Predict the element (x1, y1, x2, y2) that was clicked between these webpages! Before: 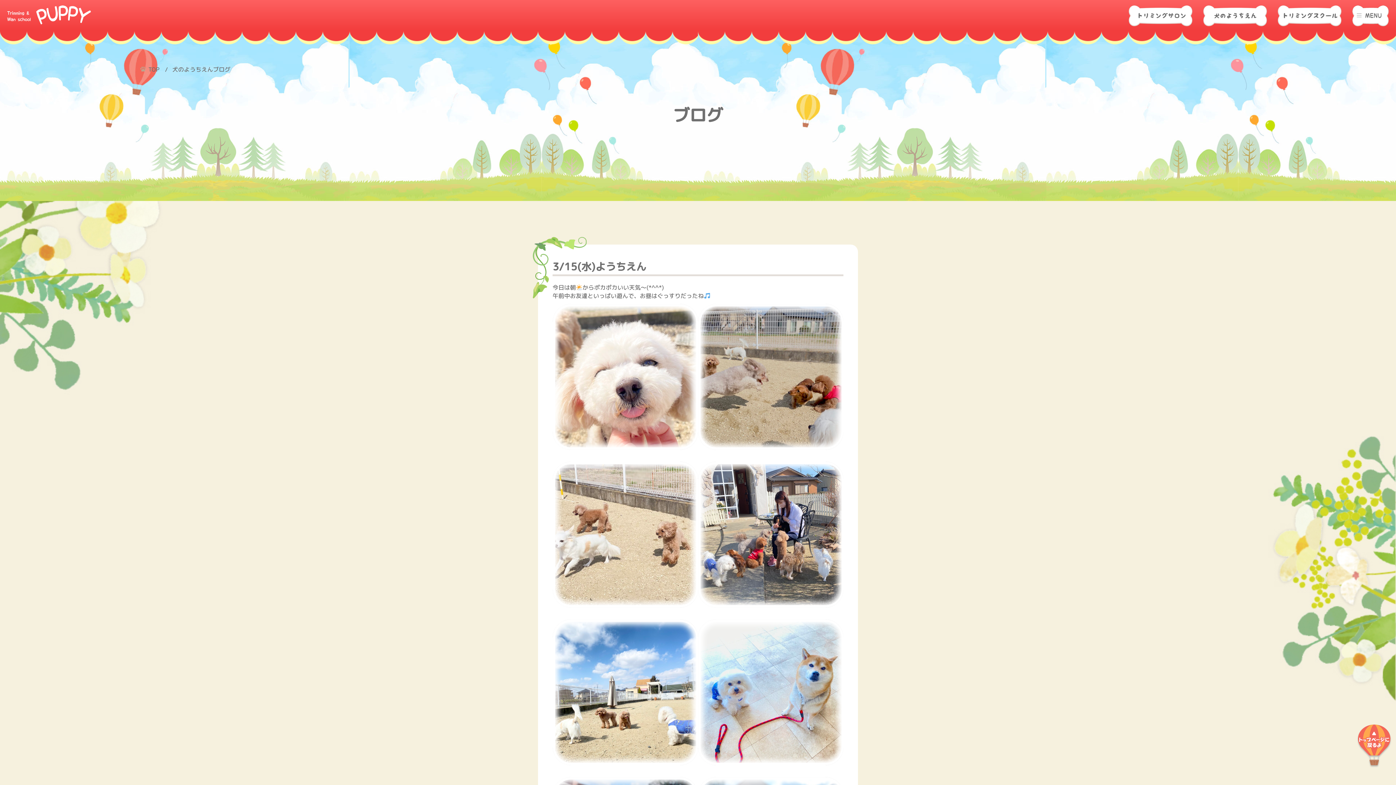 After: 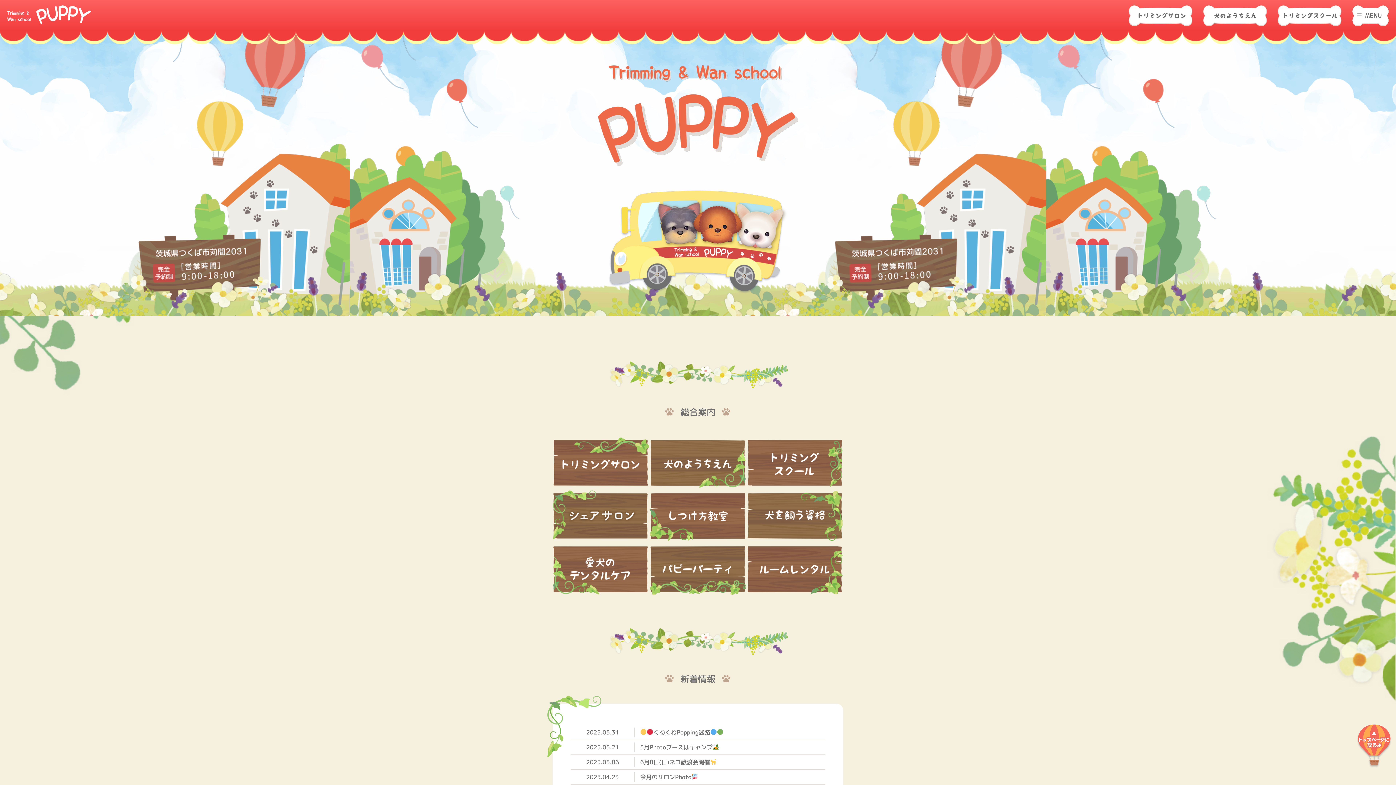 Action: bbox: (1356, 723, 1392, 770)